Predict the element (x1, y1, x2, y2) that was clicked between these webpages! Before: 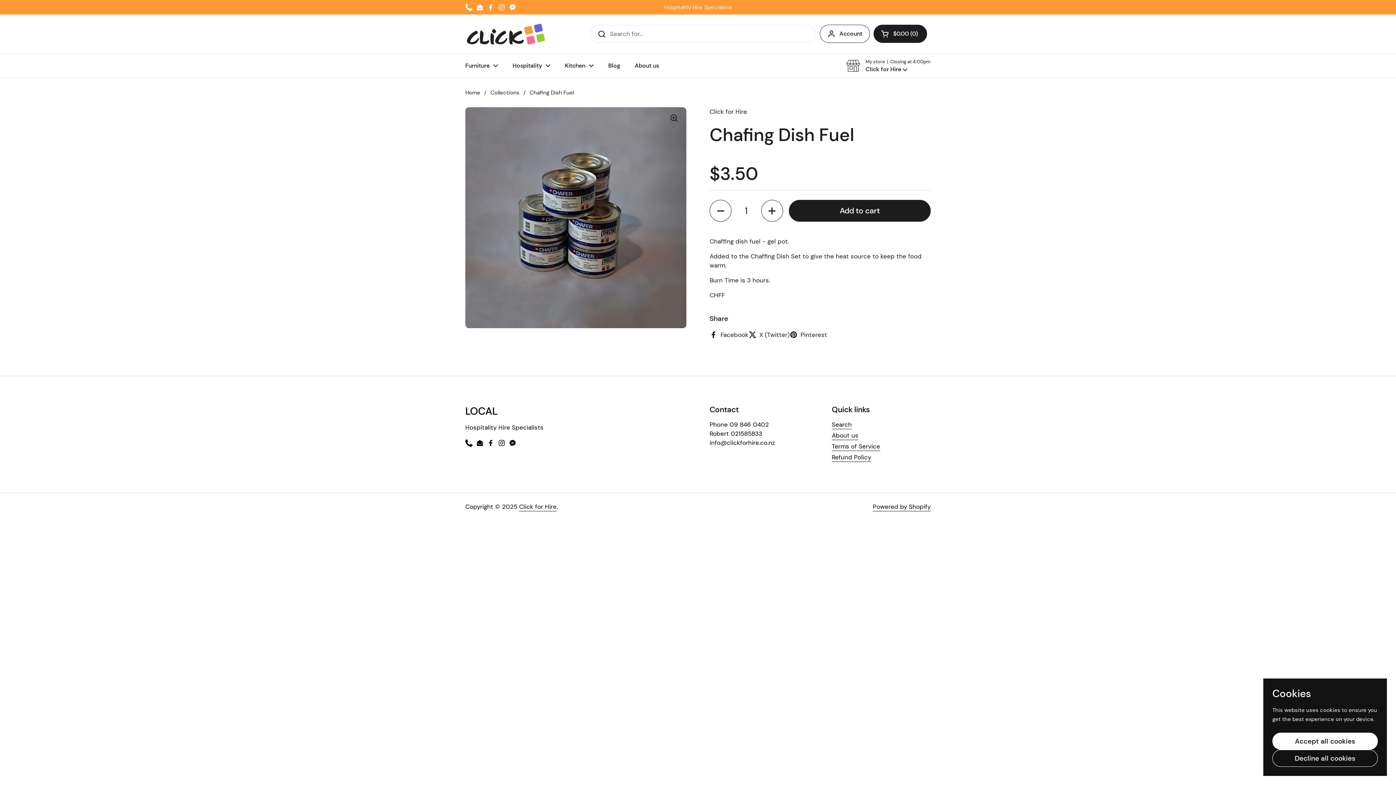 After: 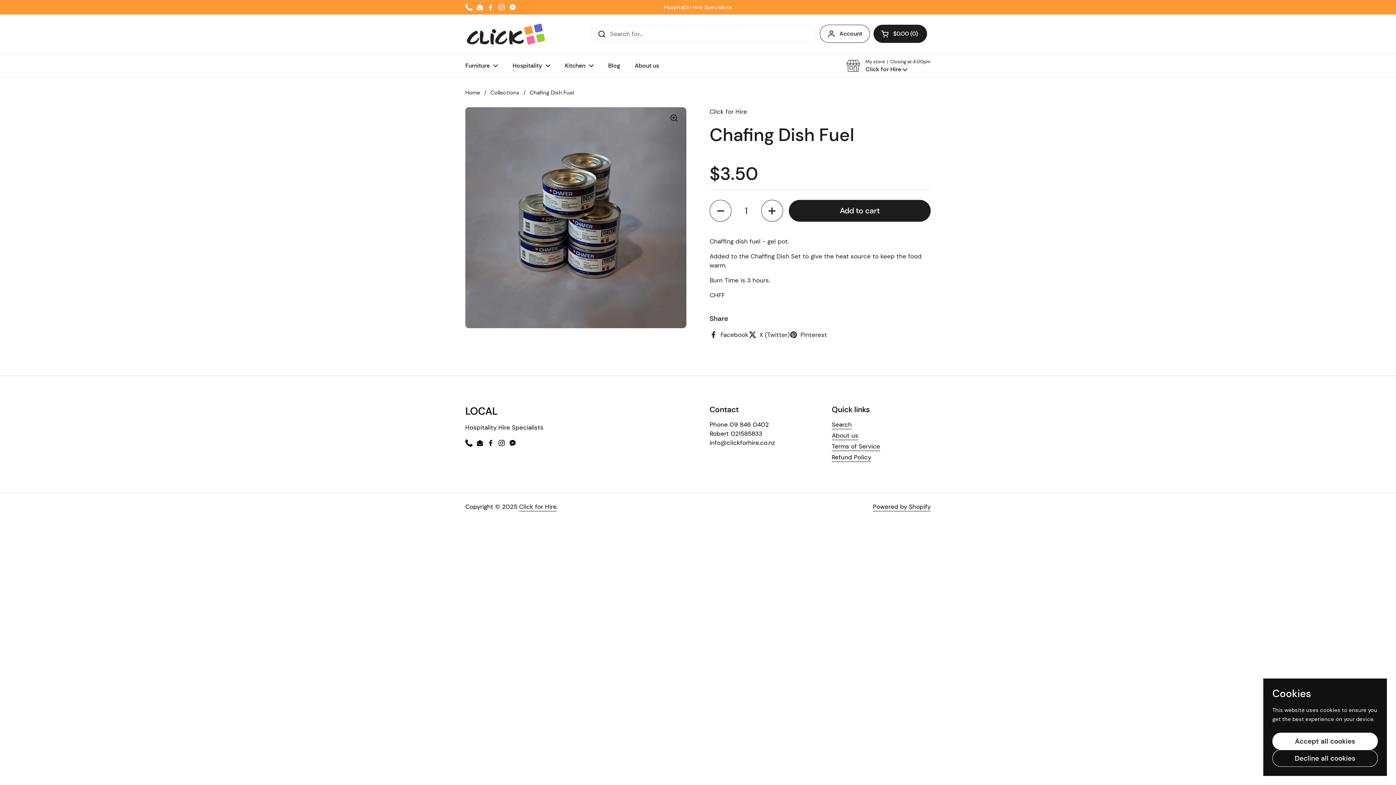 Action: label: Phone bbox: (465, 3, 472, 10)